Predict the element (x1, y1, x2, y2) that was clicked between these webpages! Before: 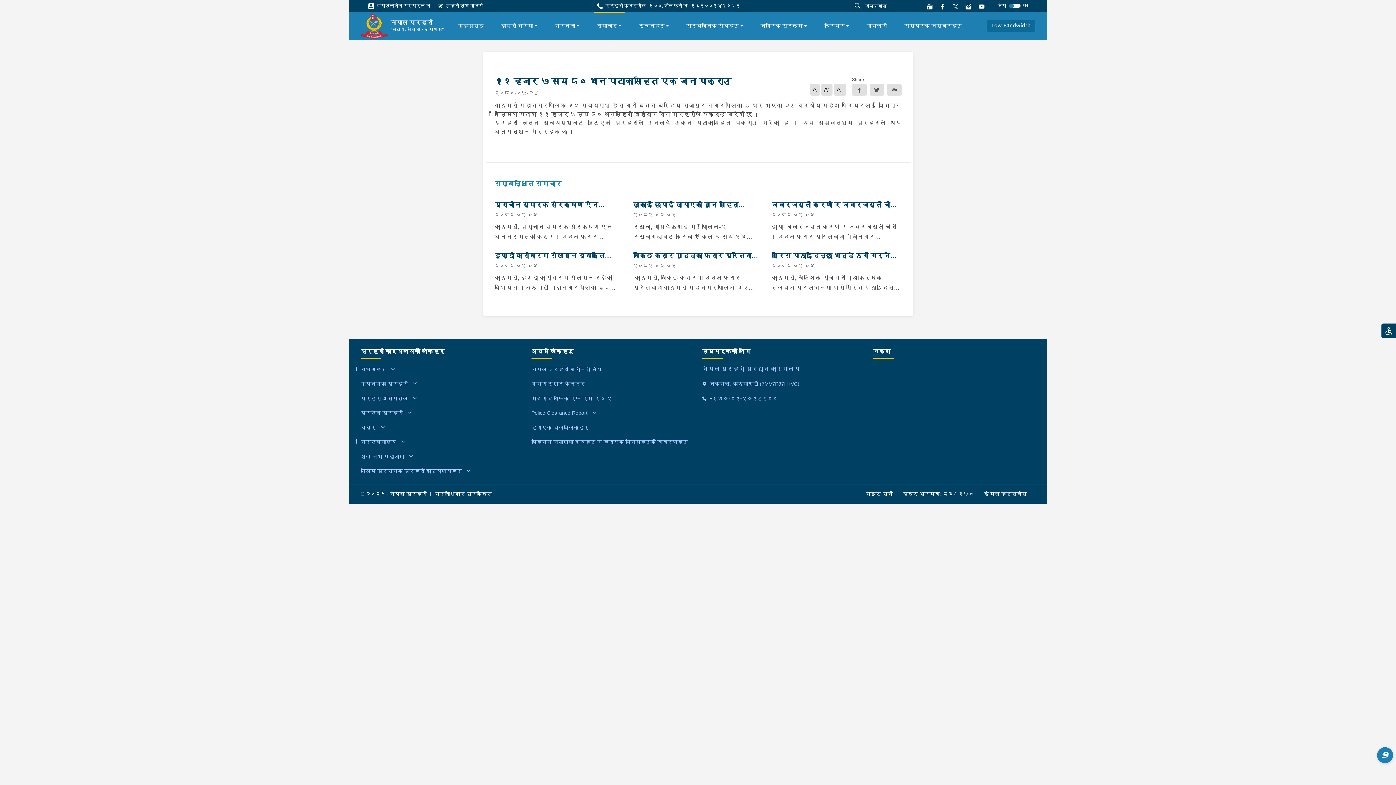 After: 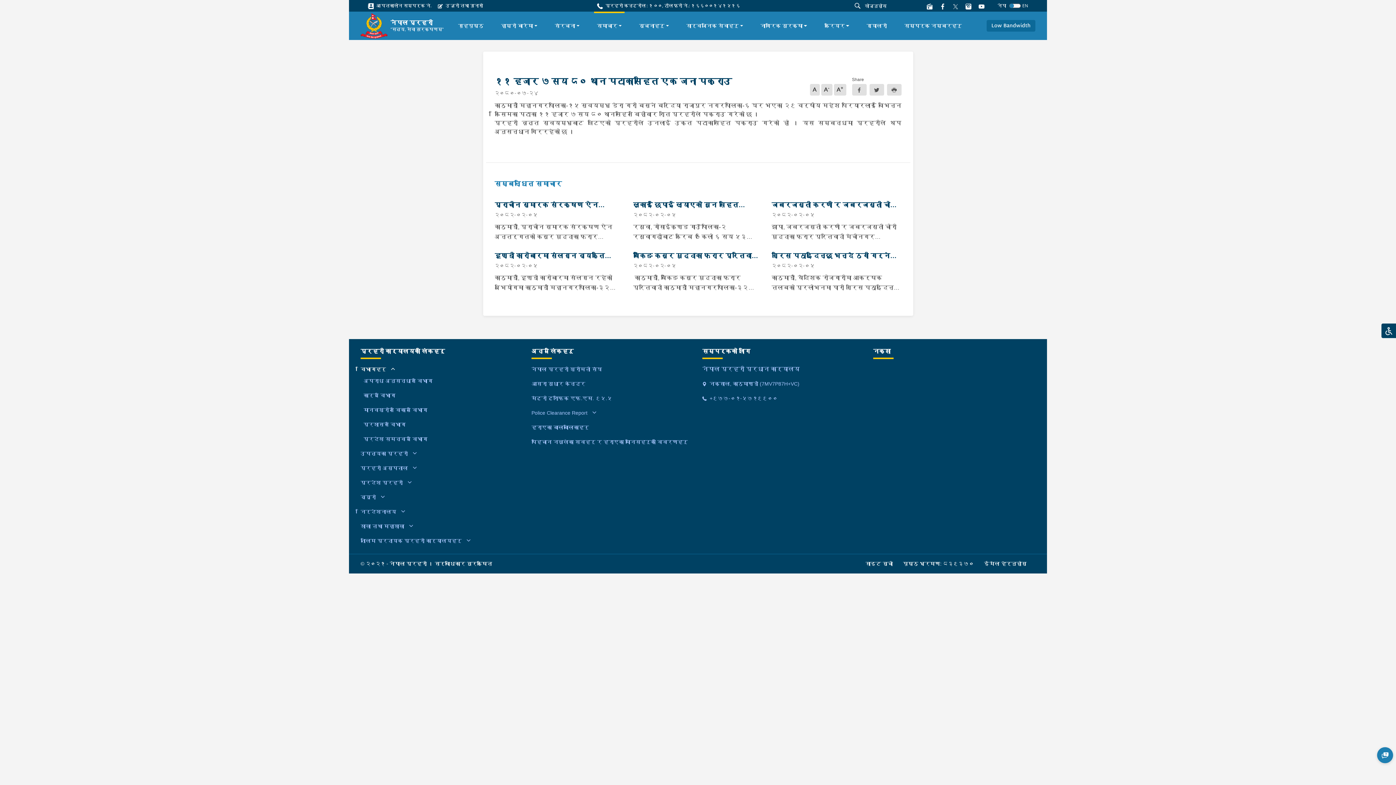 Action: label: विभागहरू bbox: (360, 366, 386, 372)